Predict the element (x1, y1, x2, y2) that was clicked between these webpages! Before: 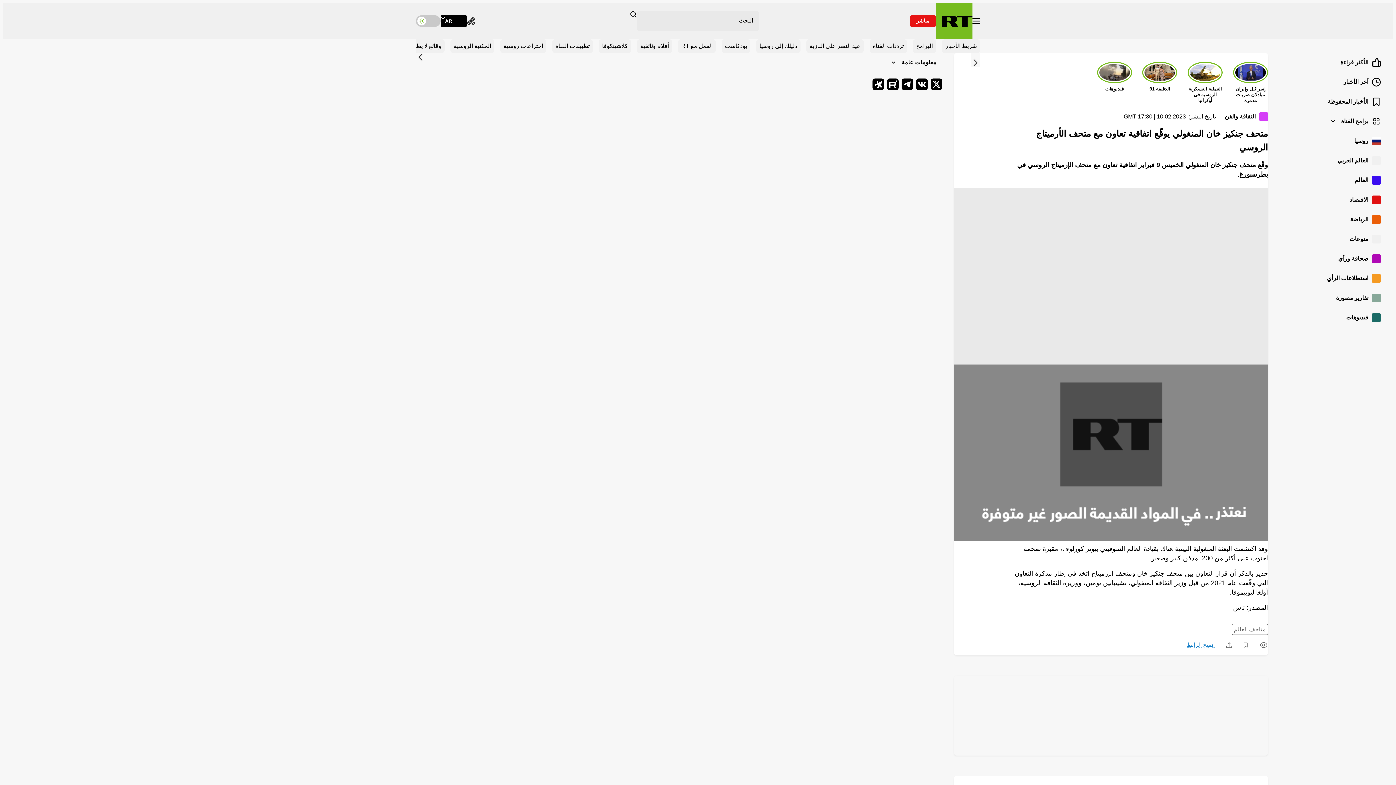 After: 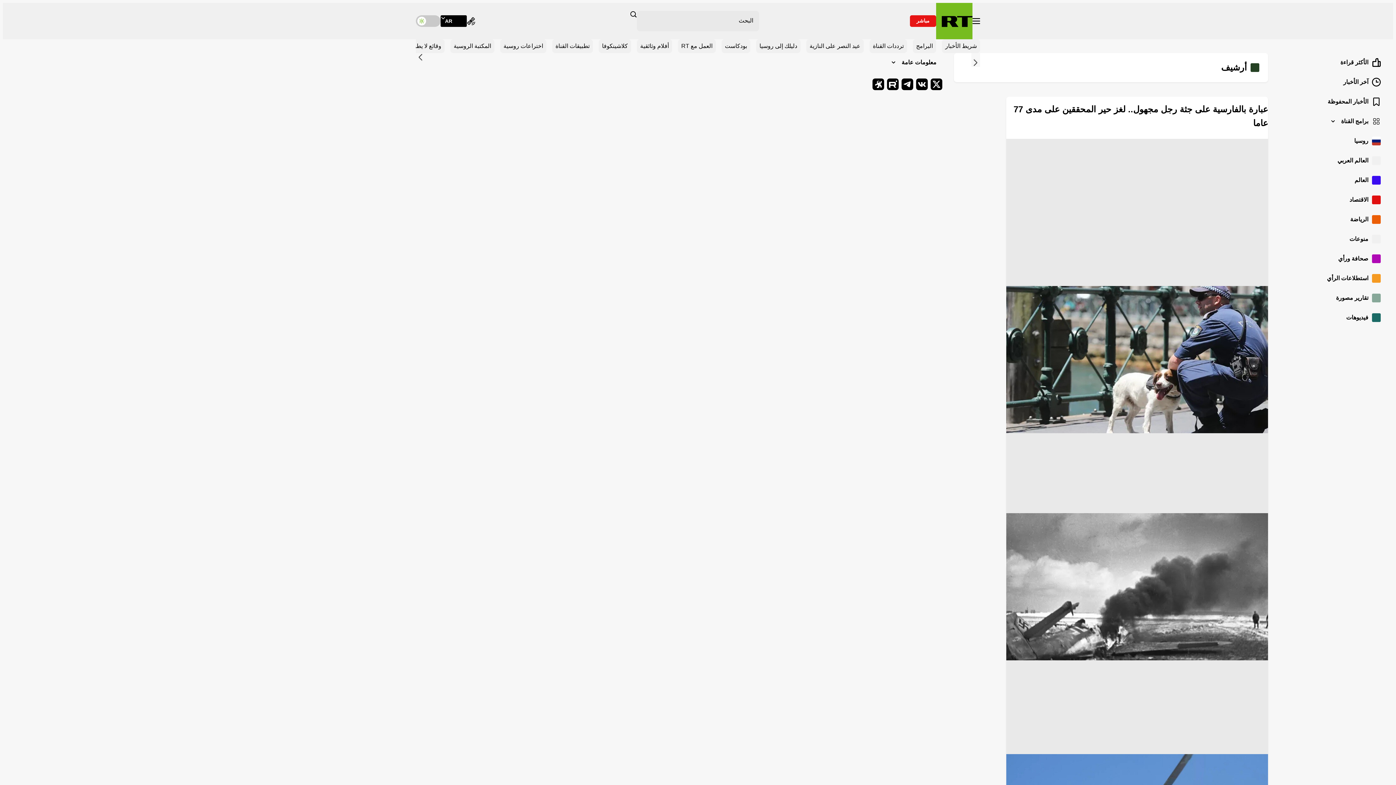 Action: bbox: (389, 39, 444, 53) label: وقائع لا يطويها الزمن